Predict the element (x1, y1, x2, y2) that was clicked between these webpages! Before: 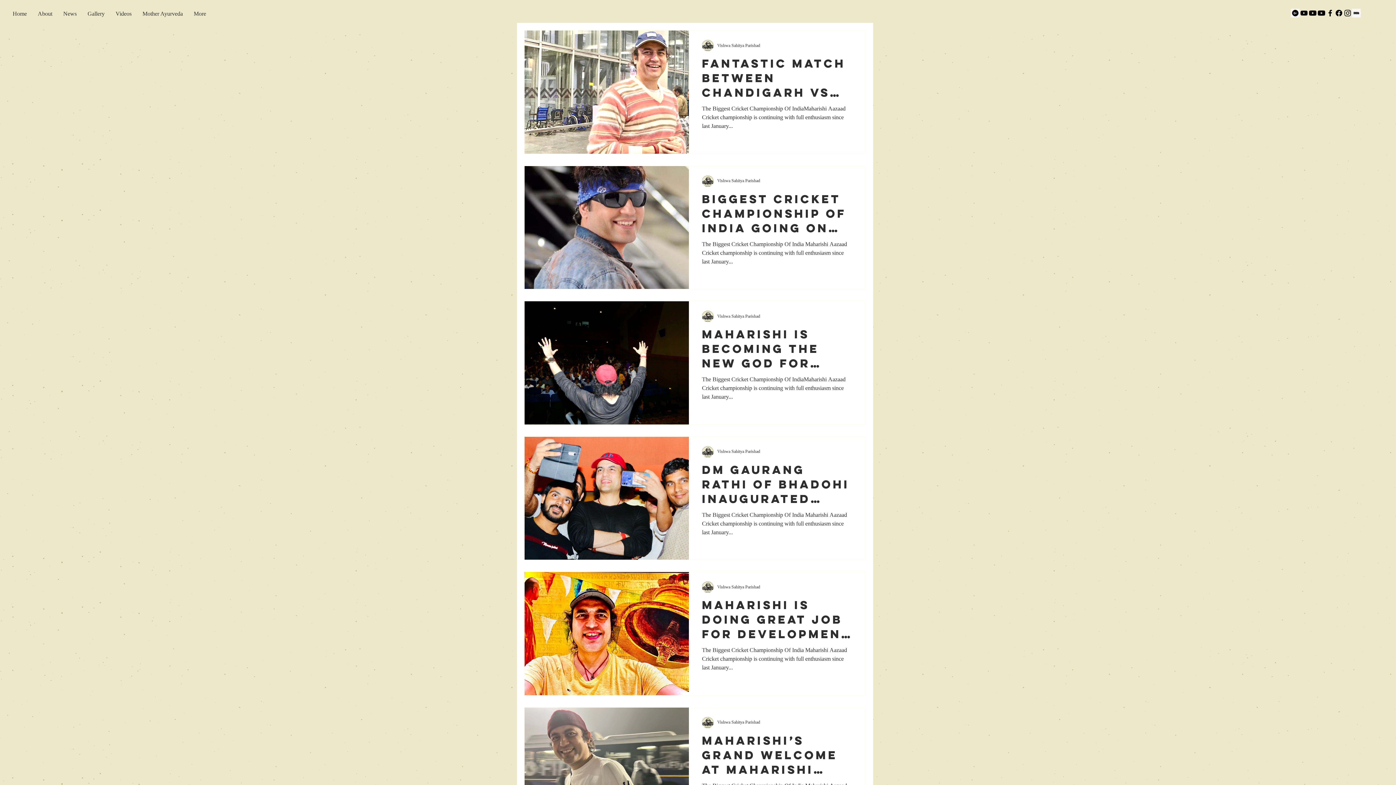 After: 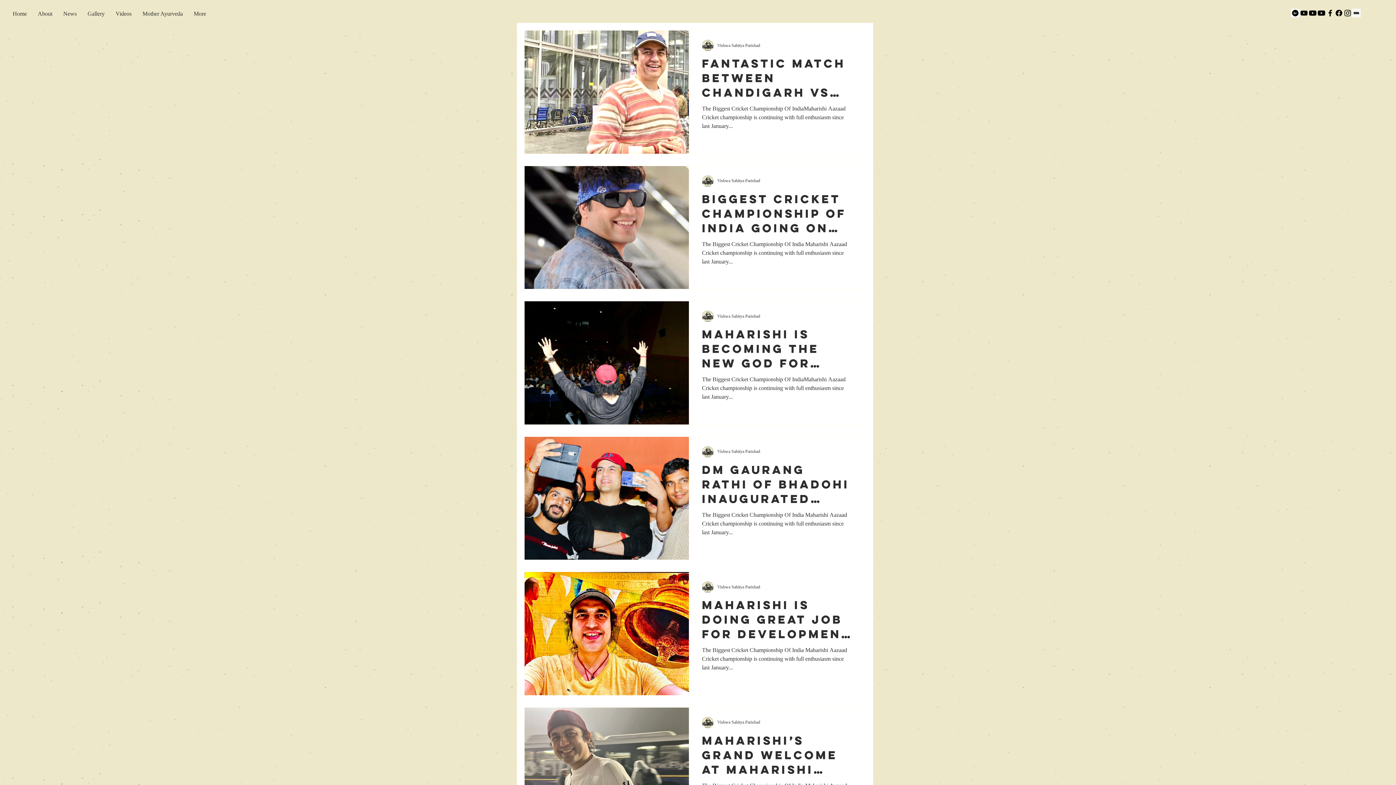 Action: label: Facebook bbox: (1334, 8, 1343, 17)